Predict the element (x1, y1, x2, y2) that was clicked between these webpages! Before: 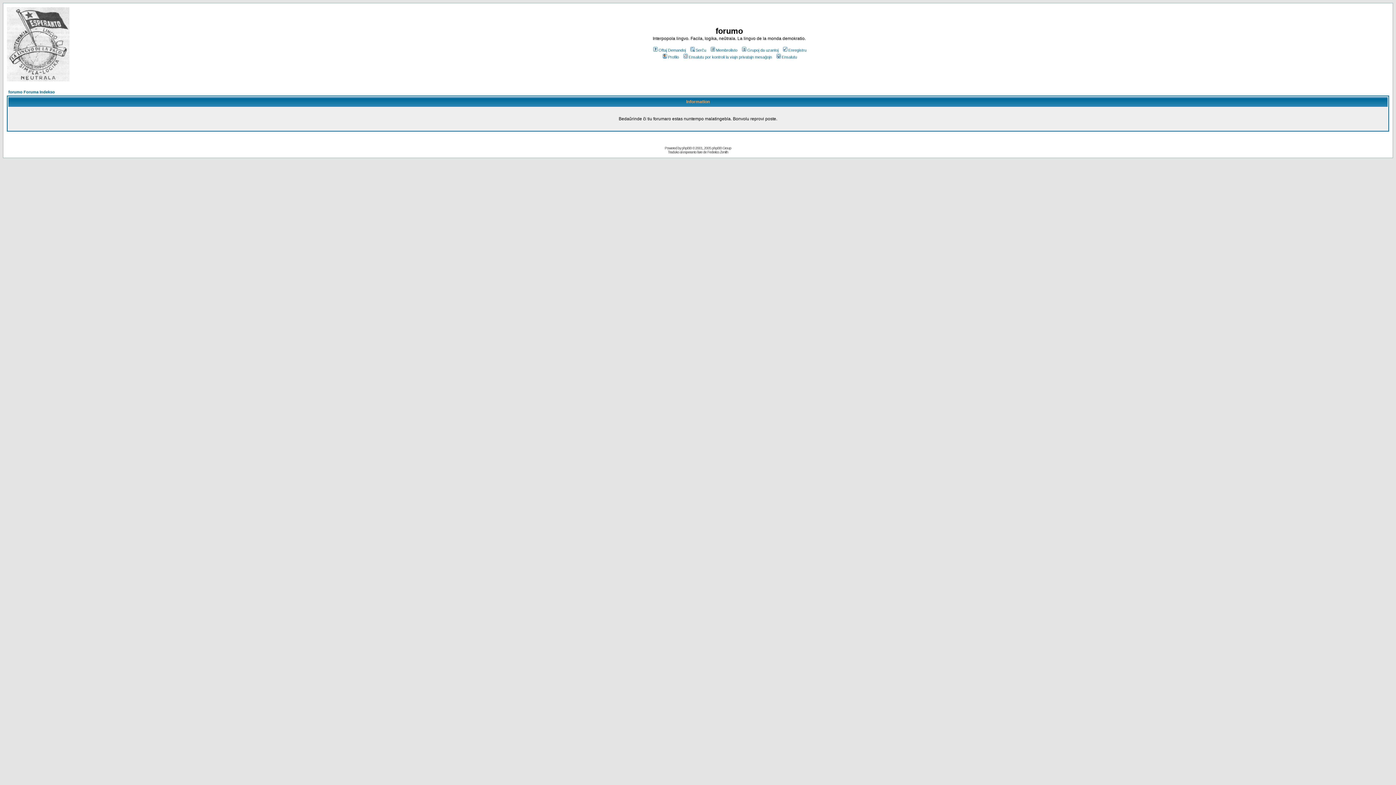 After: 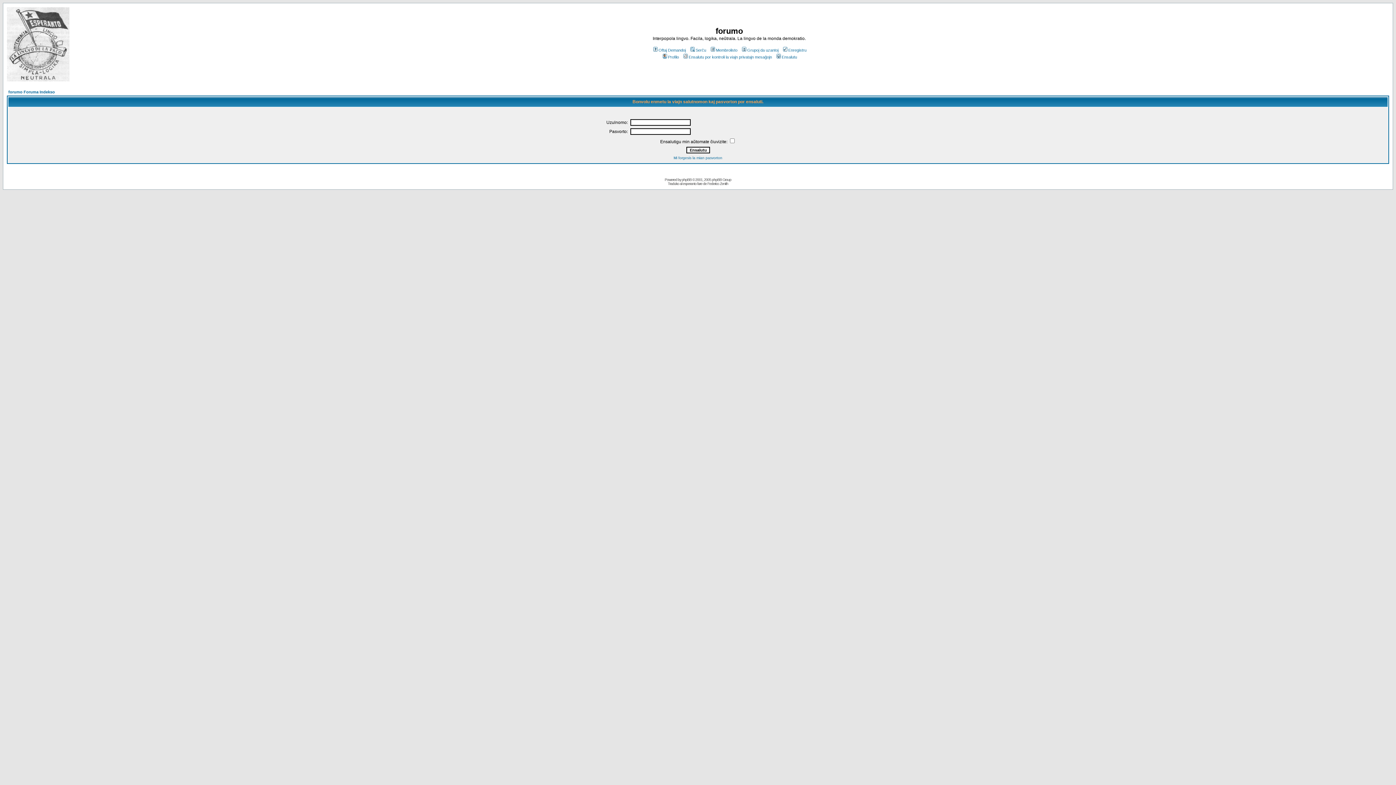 Action: label: Ensalutu bbox: (775, 54, 797, 59)